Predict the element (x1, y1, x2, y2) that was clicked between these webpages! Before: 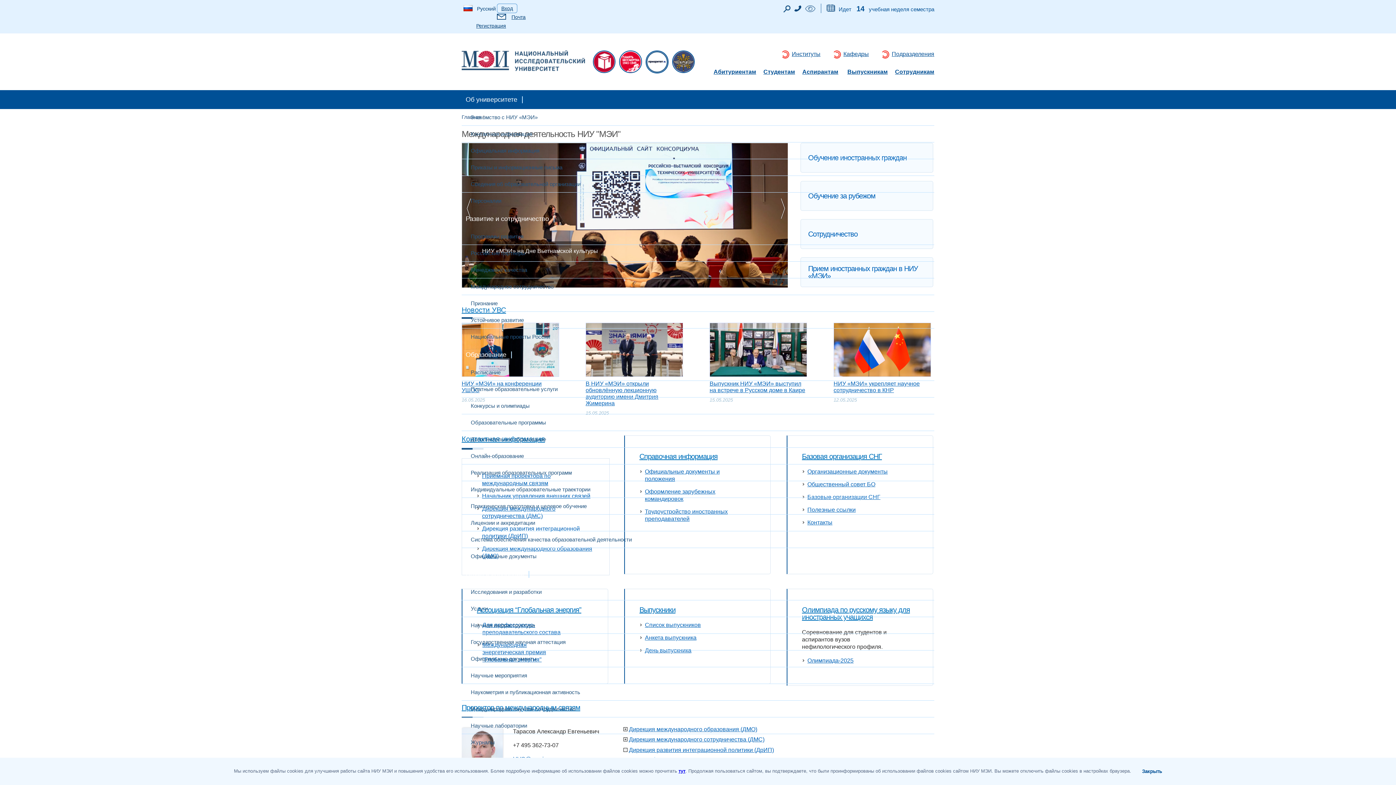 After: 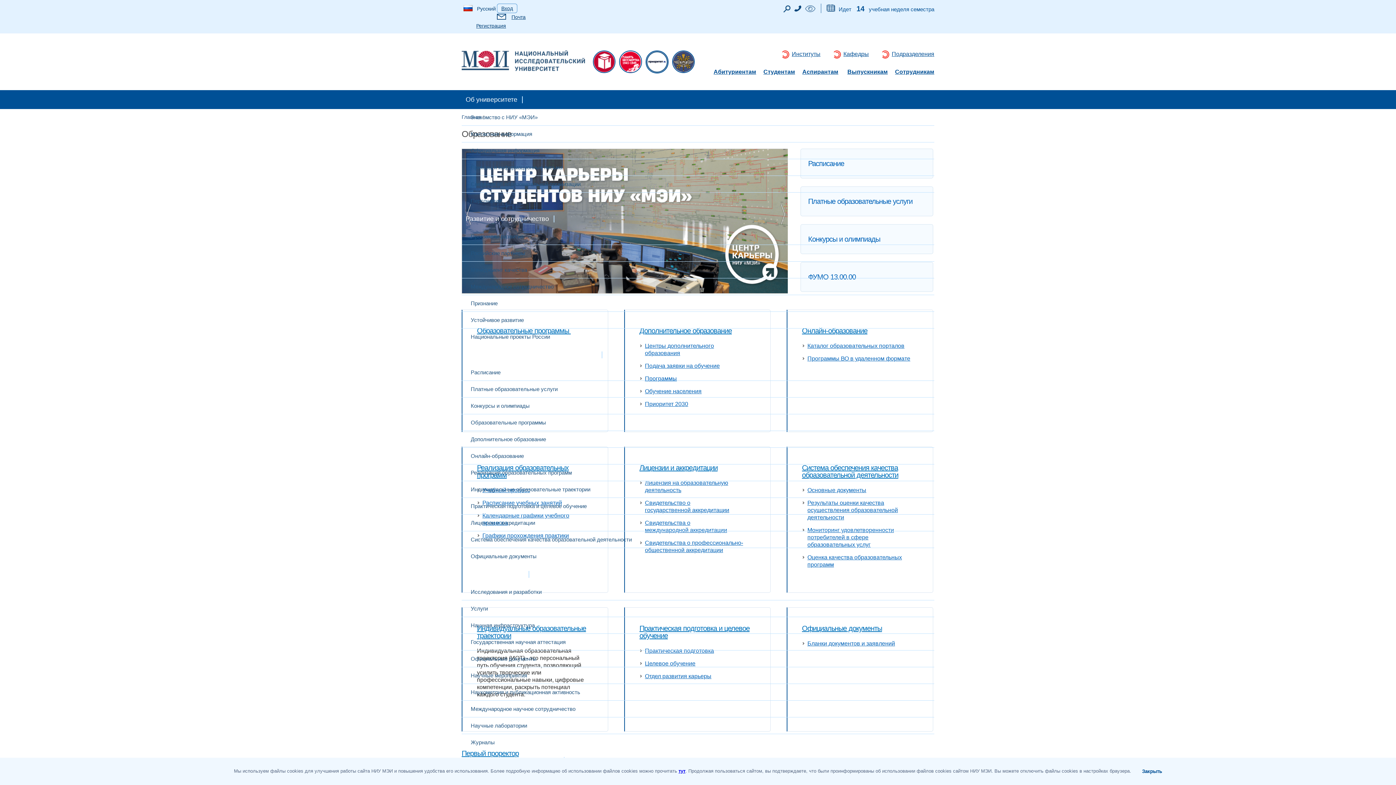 Action: bbox: (461, 345, 511, 364) label: Образование